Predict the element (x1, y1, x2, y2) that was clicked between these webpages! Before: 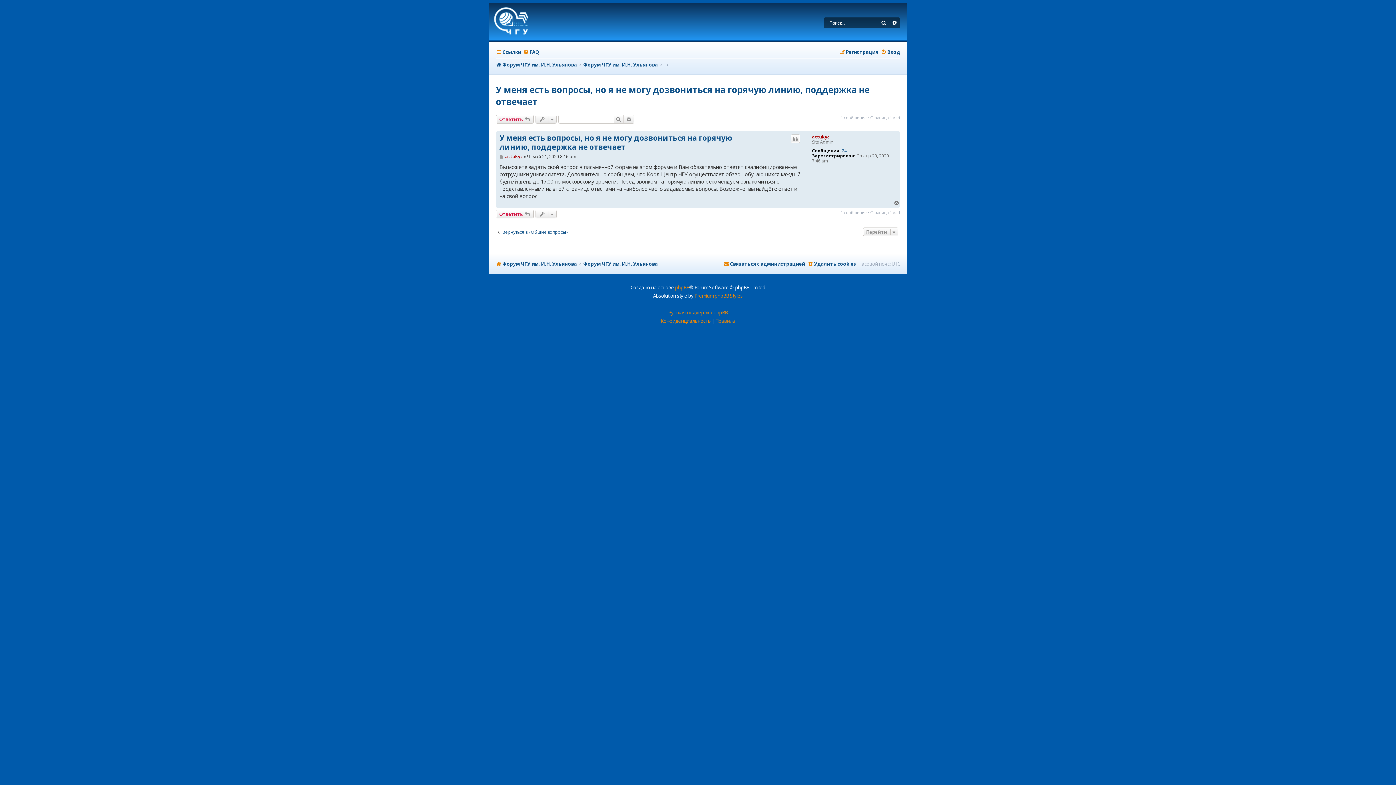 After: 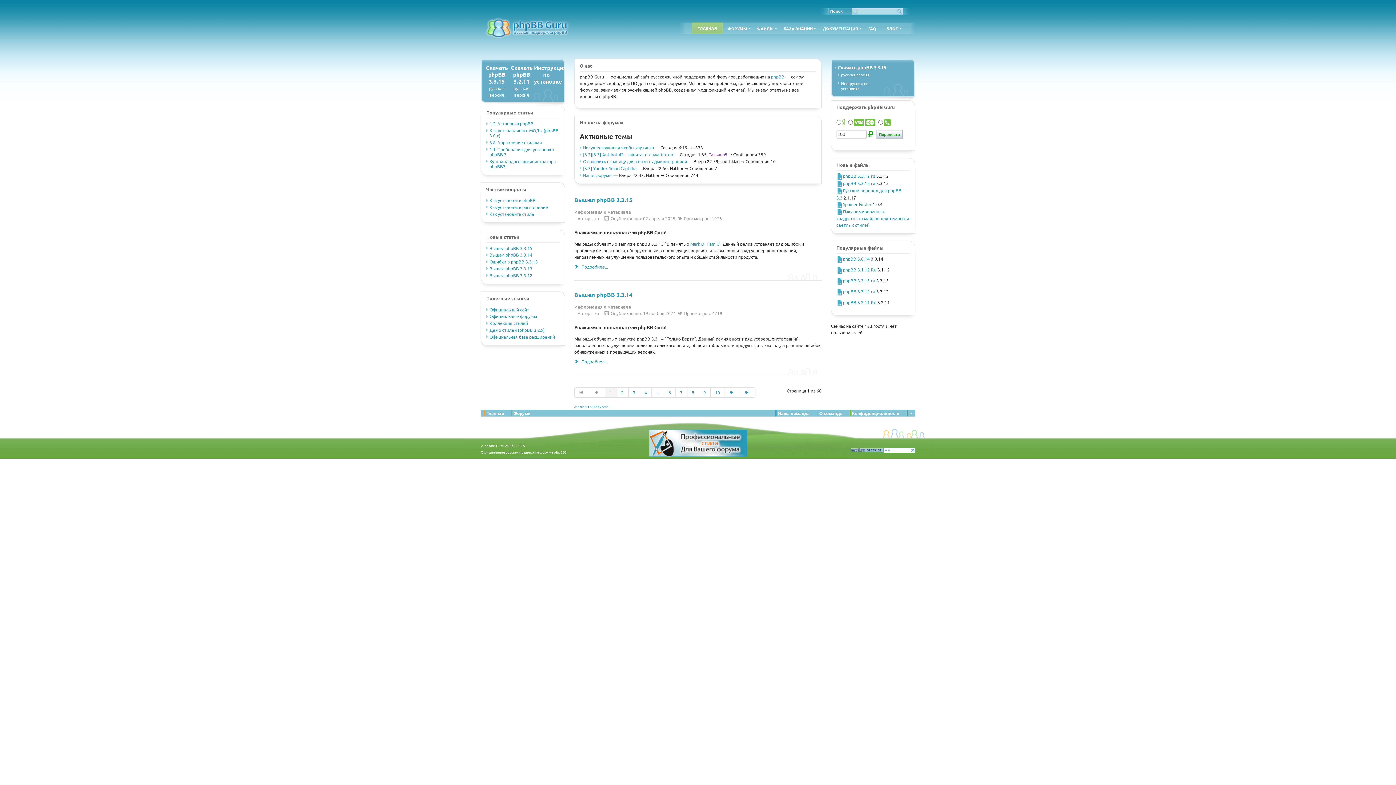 Action: label: Русская поддержка phpBB bbox: (668, 308, 727, 317)